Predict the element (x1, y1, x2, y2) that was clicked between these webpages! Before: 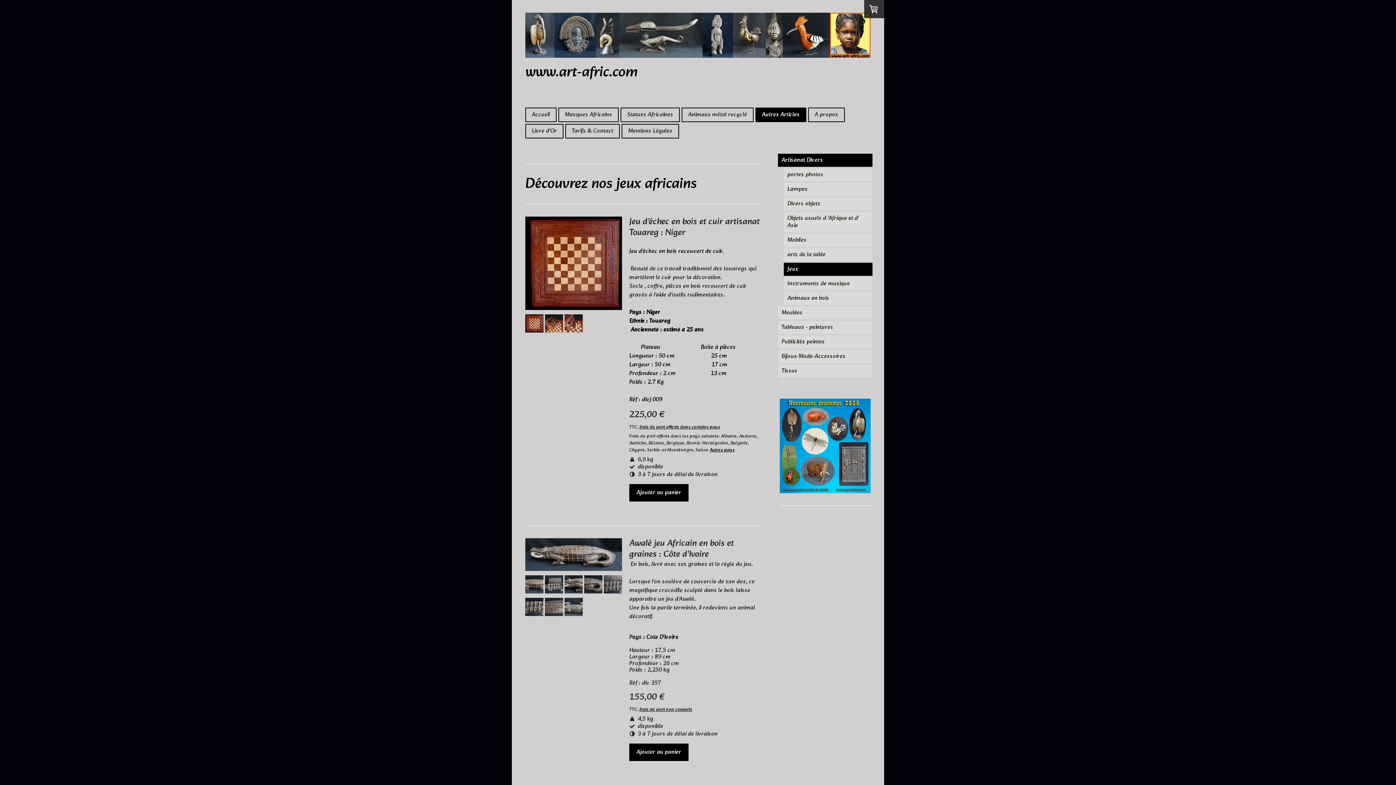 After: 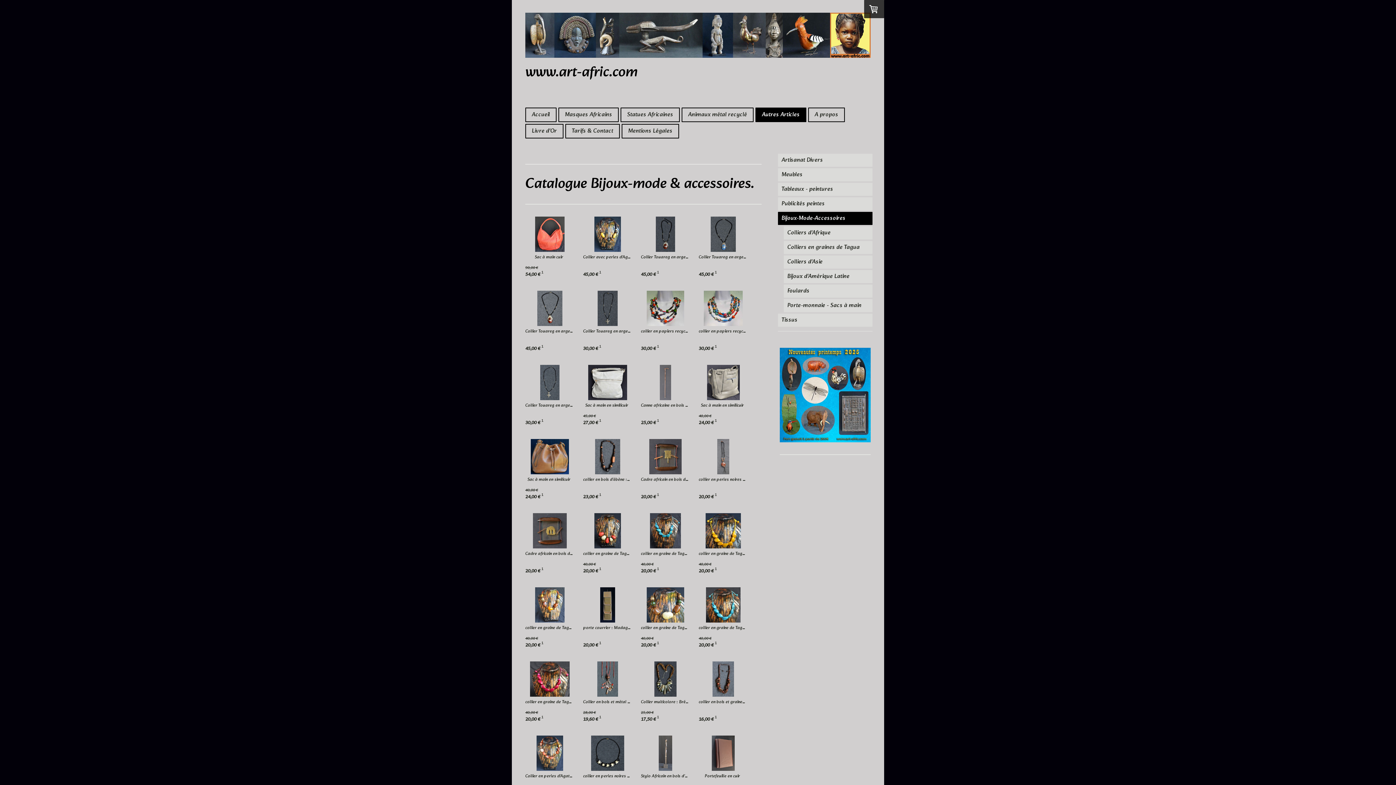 Action: bbox: (778, 350, 872, 363) label: Bijoux-Mode-Accessoires